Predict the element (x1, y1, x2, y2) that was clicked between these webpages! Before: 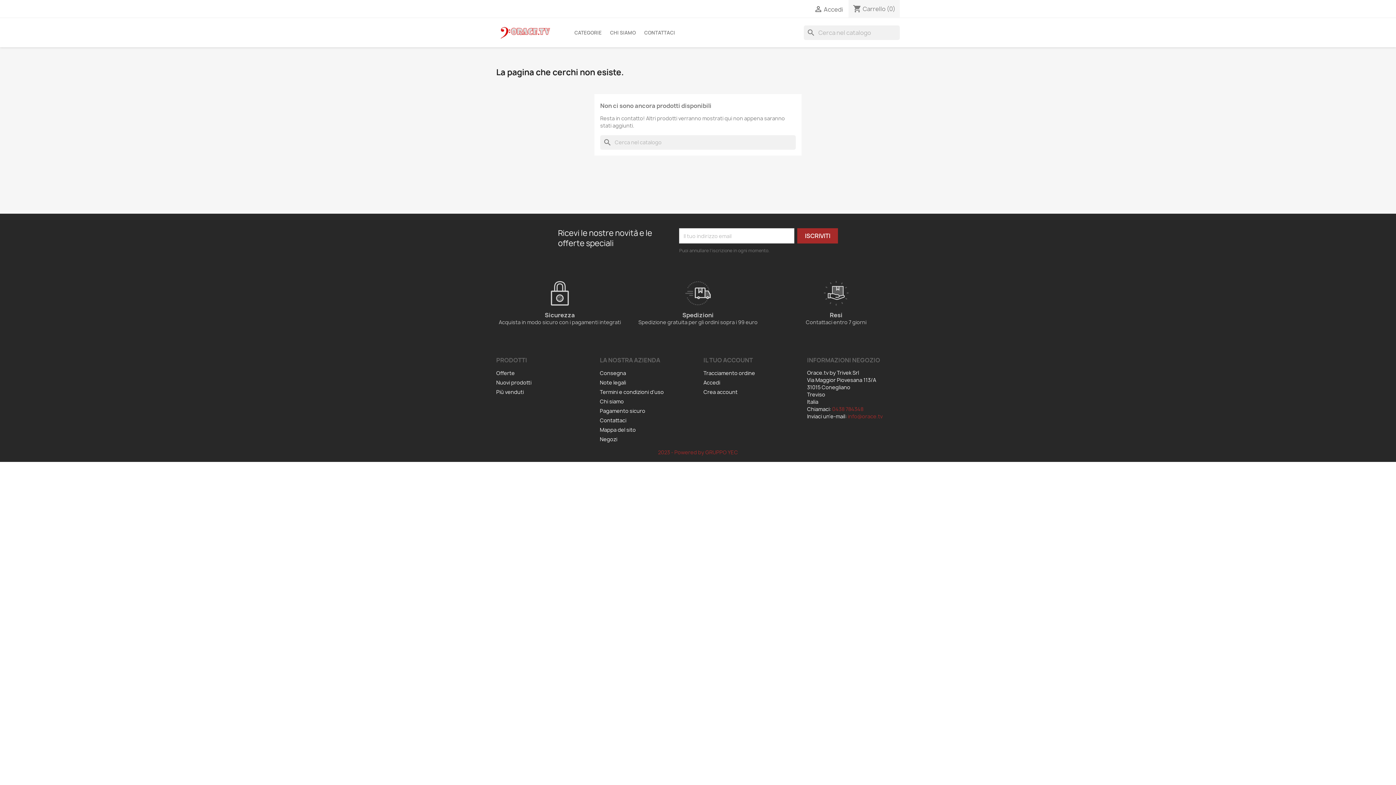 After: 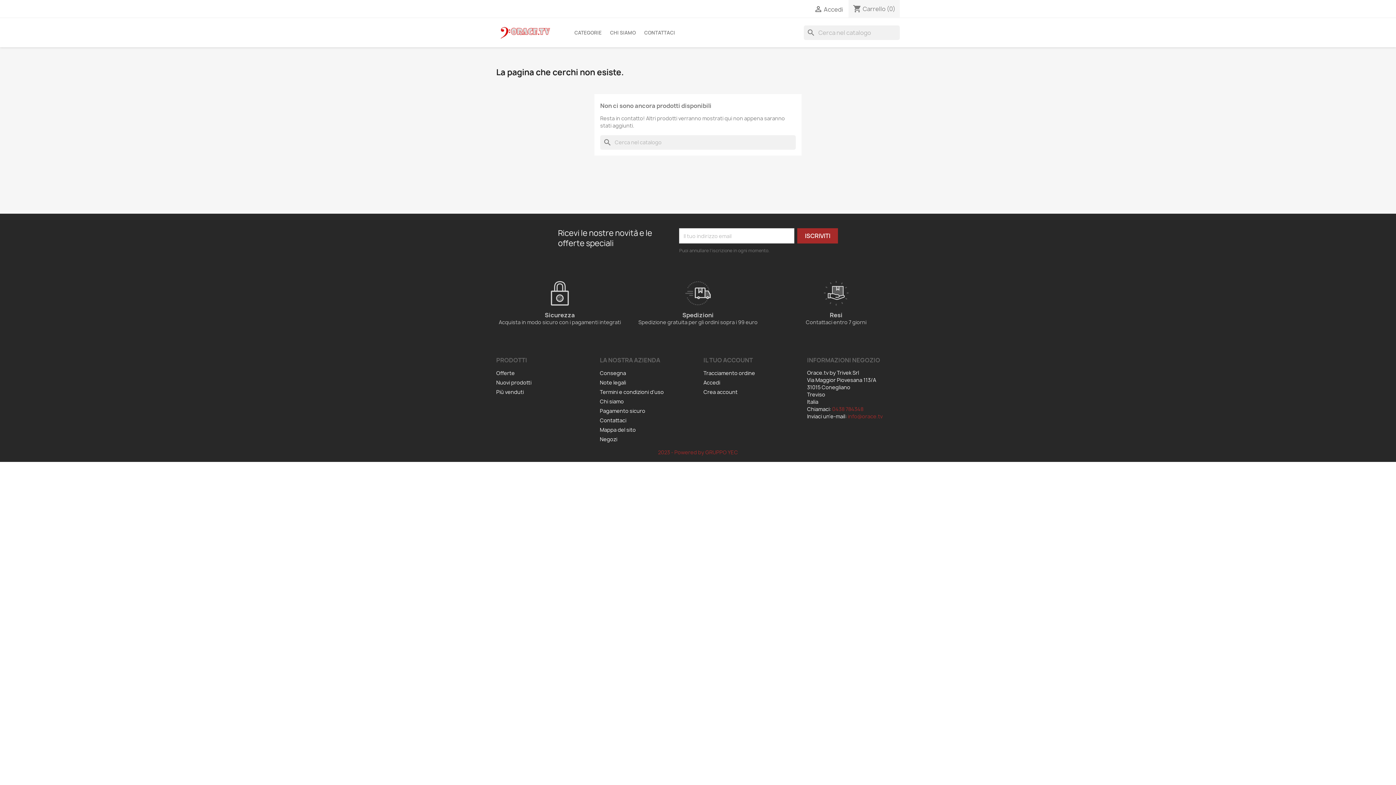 Action: bbox: (832, 405, 863, 412) label: 0438 784348